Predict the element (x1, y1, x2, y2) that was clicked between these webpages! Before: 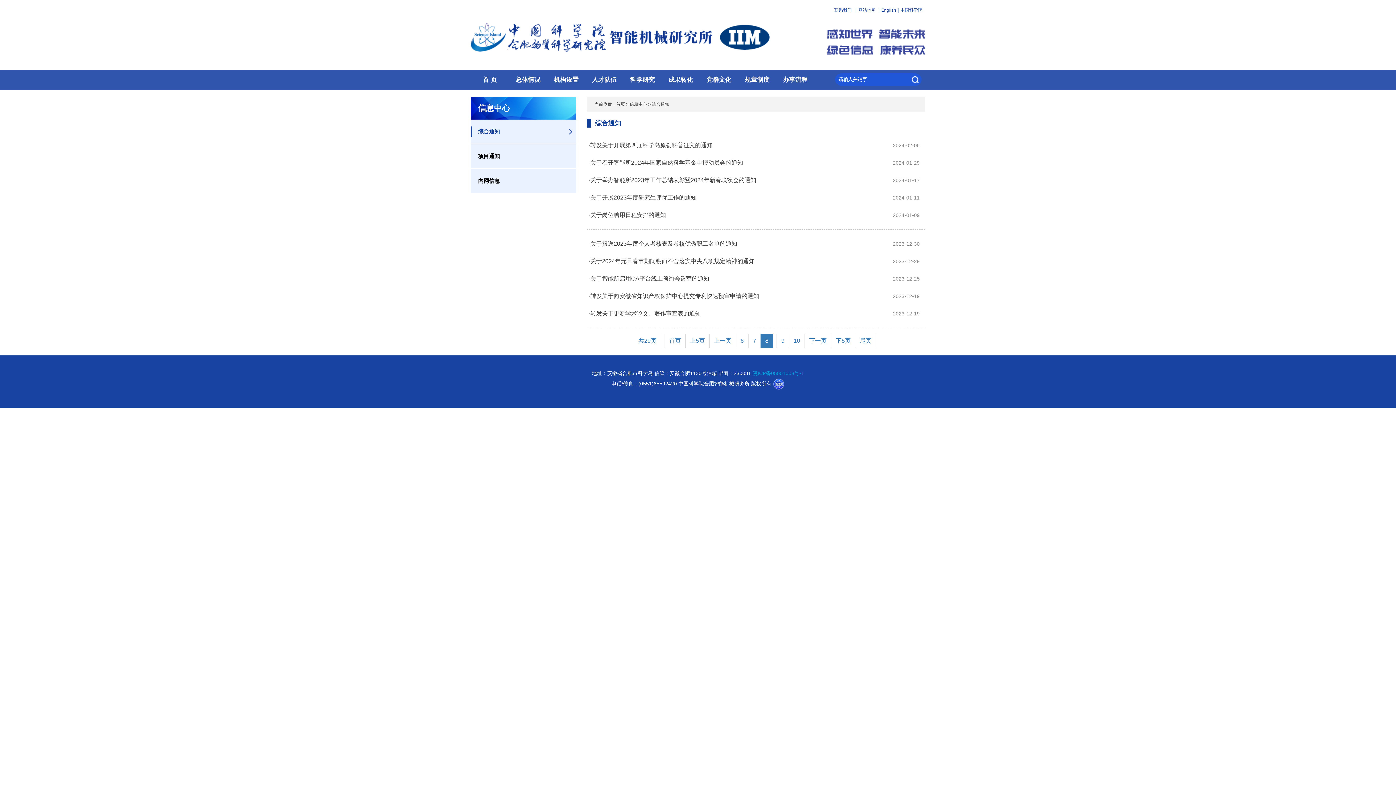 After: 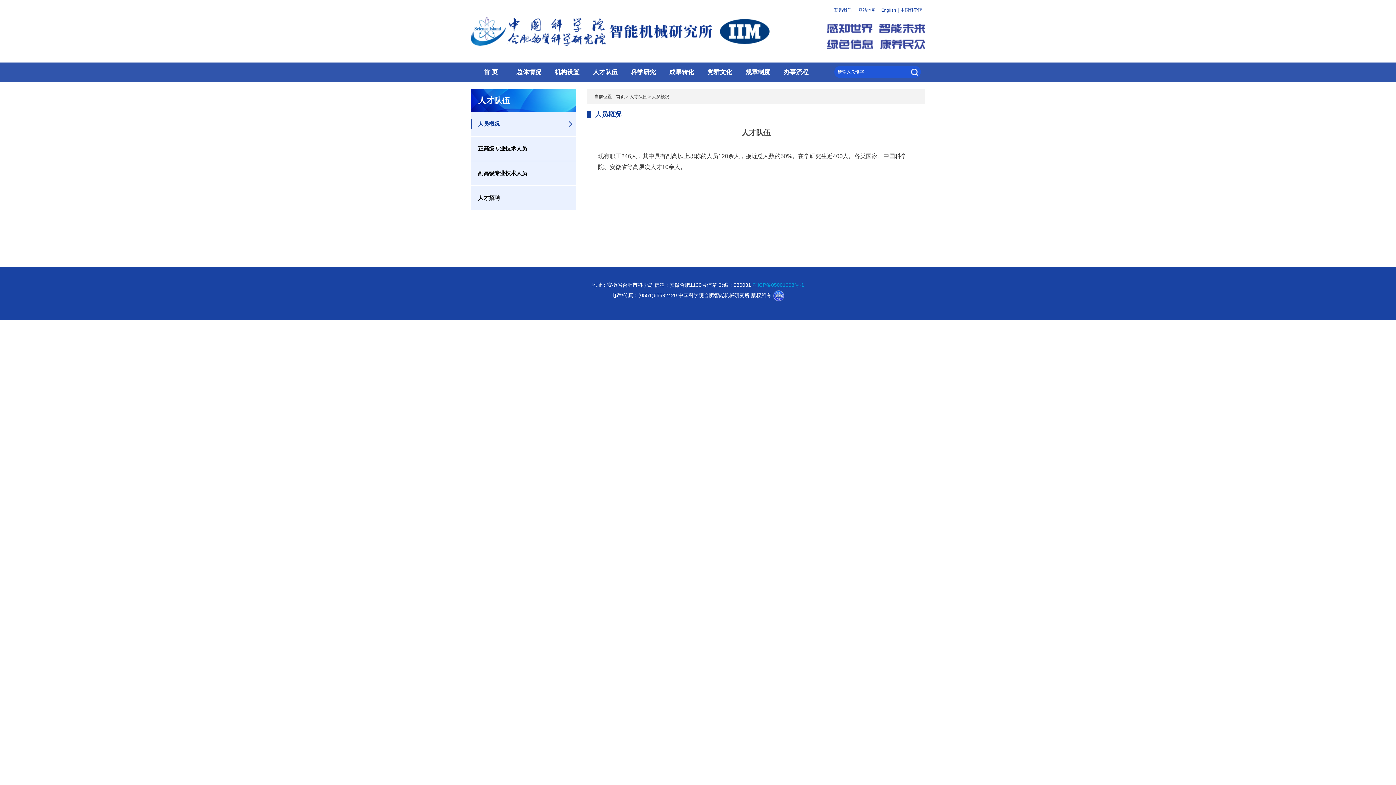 Action: label: 人才队伍 bbox: (585, 70, 623, 89)